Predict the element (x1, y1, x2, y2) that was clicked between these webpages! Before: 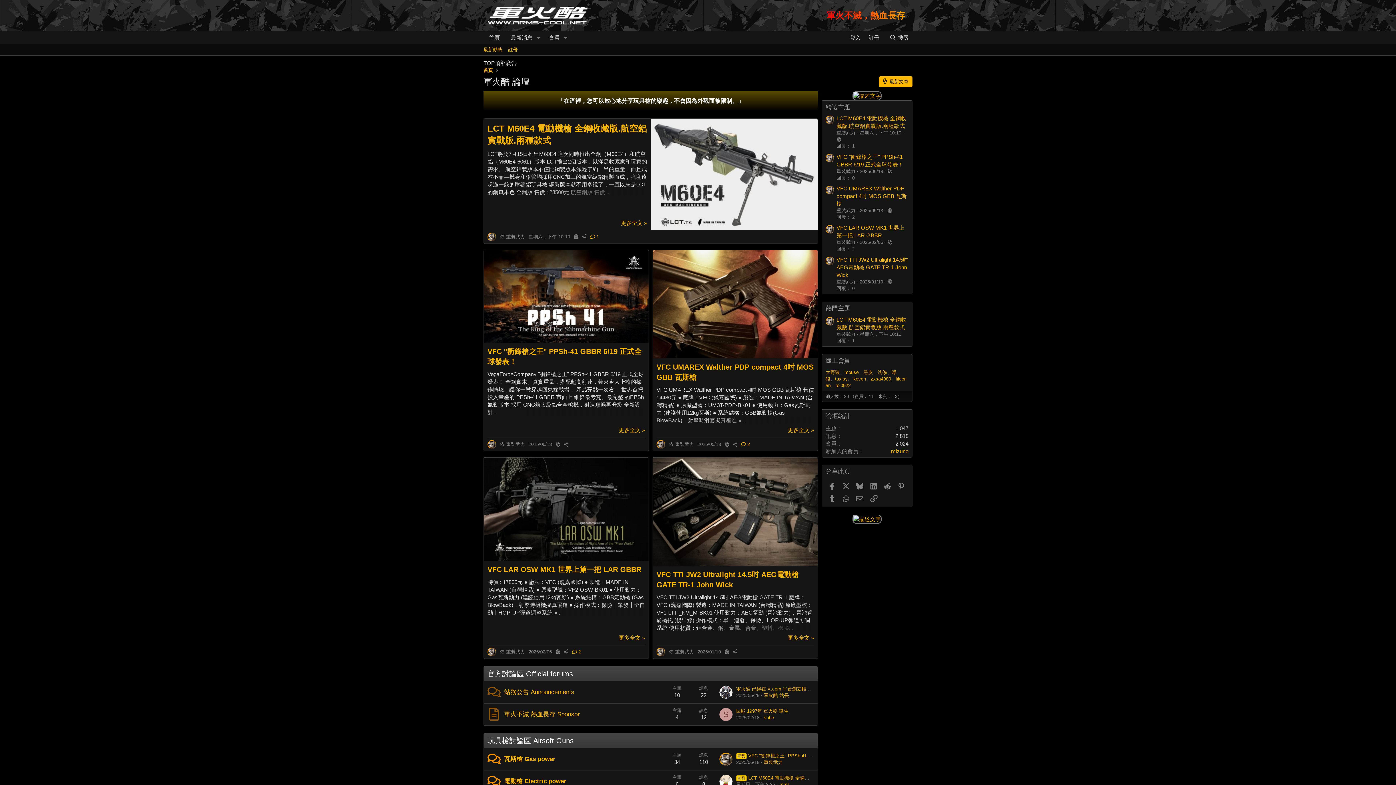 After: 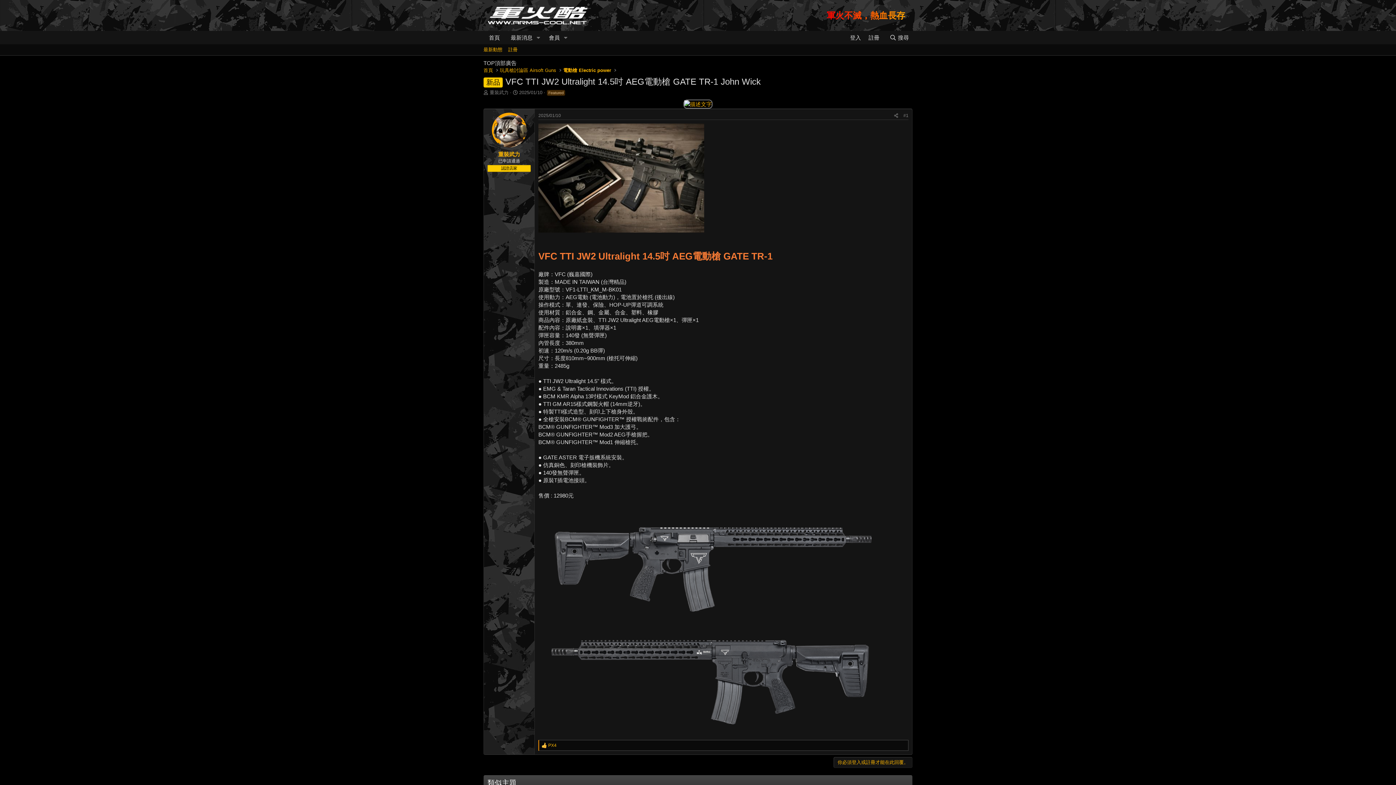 Action: bbox: (788, 635, 814, 641) label: 更多全文 »